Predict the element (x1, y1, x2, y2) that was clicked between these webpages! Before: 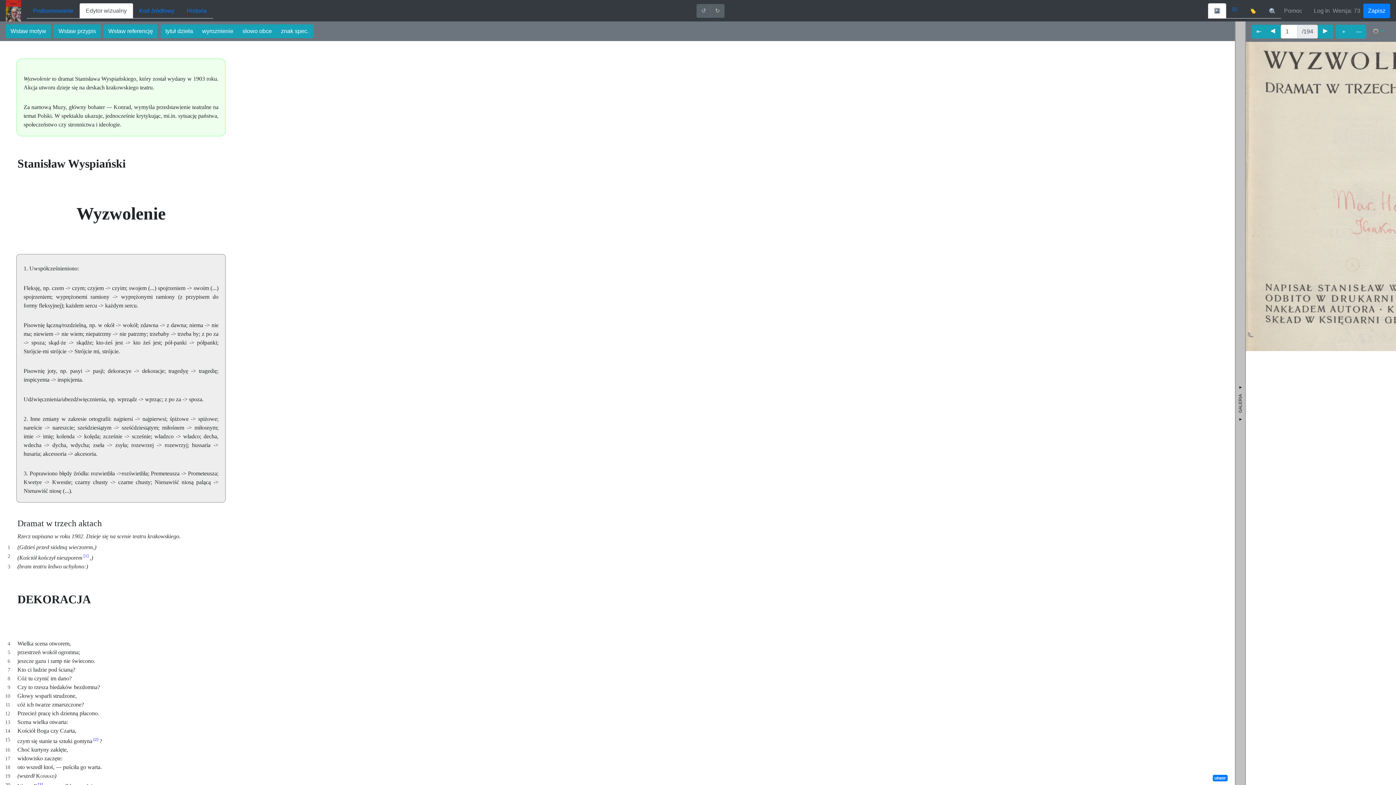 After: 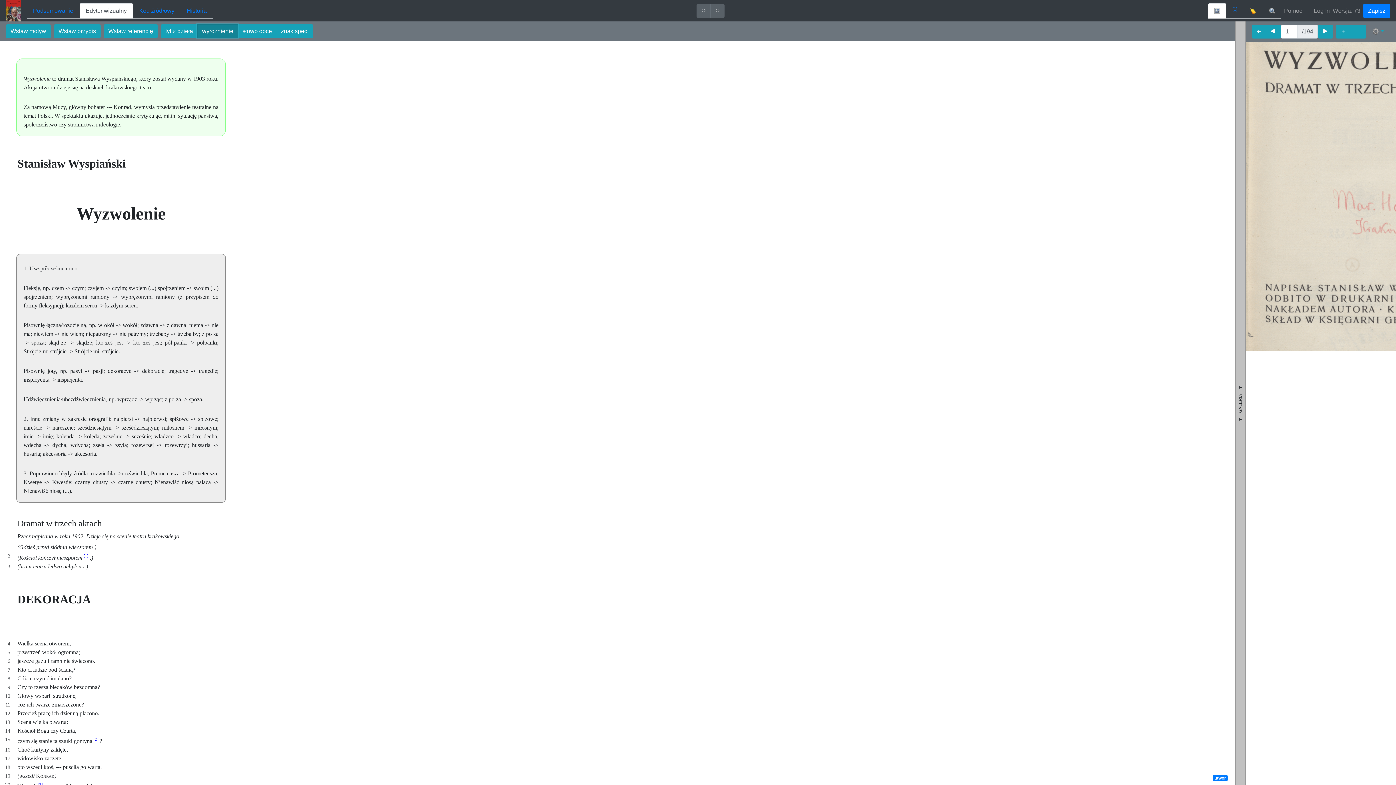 Action: bbox: (197, 24, 238, 38) label: wyroznienie